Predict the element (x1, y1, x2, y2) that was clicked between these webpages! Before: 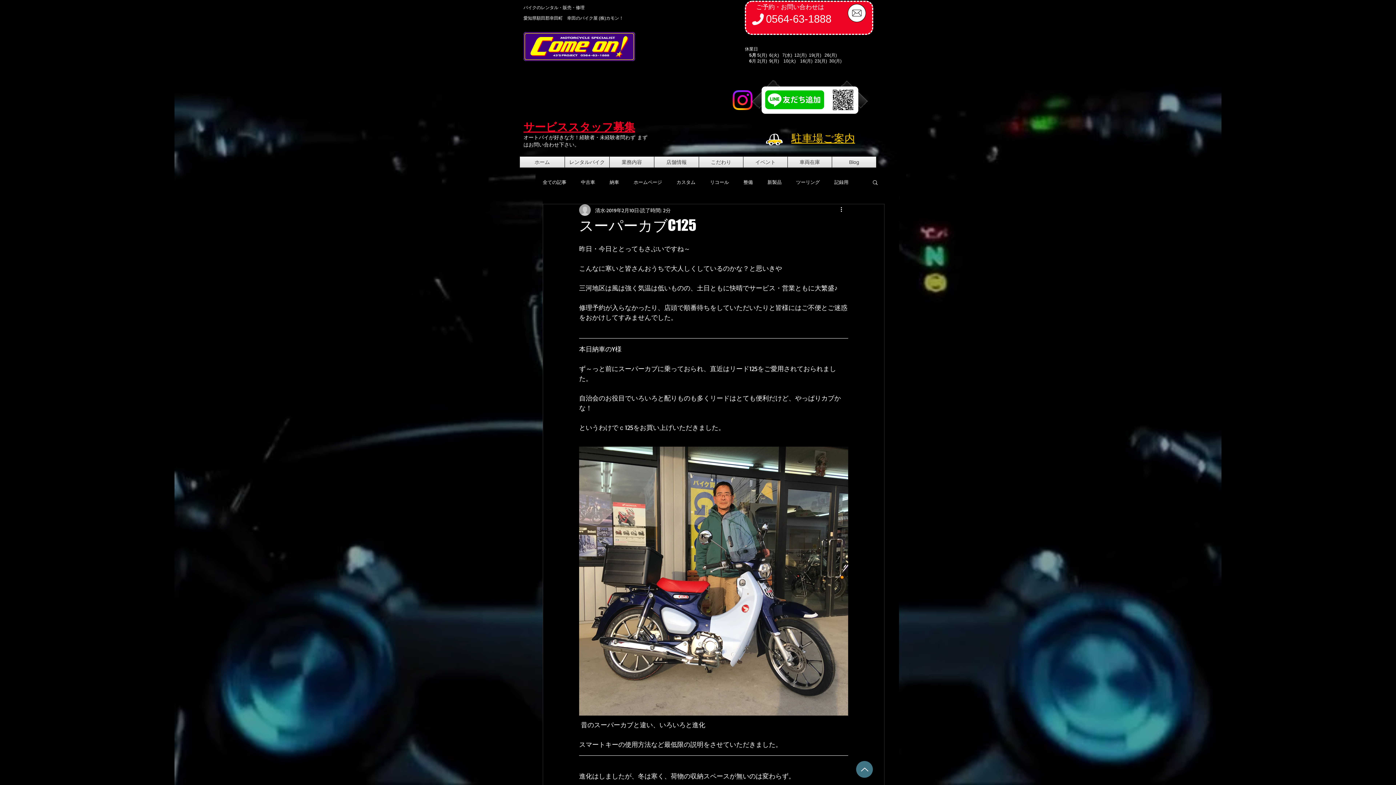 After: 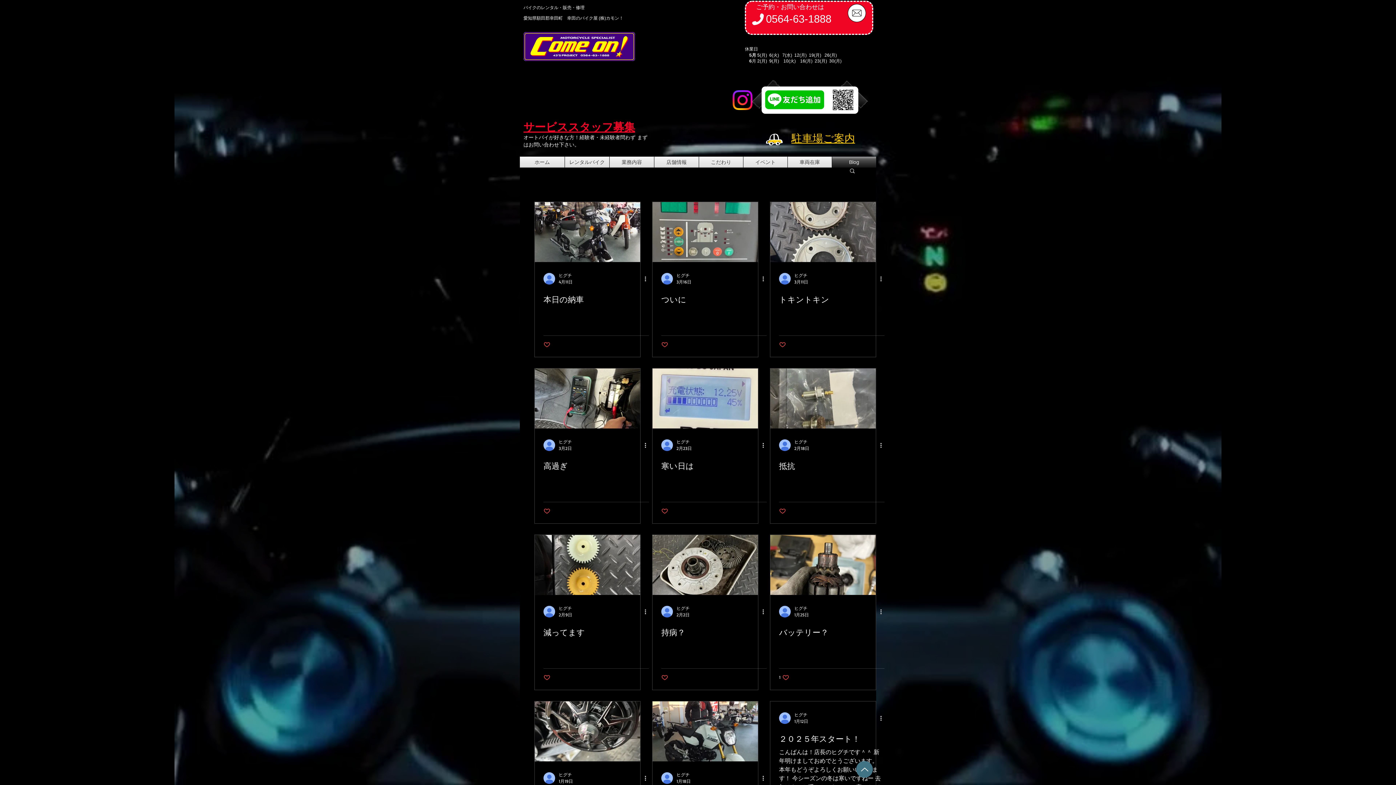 Action: label: Blog bbox: (832, 156, 876, 167)